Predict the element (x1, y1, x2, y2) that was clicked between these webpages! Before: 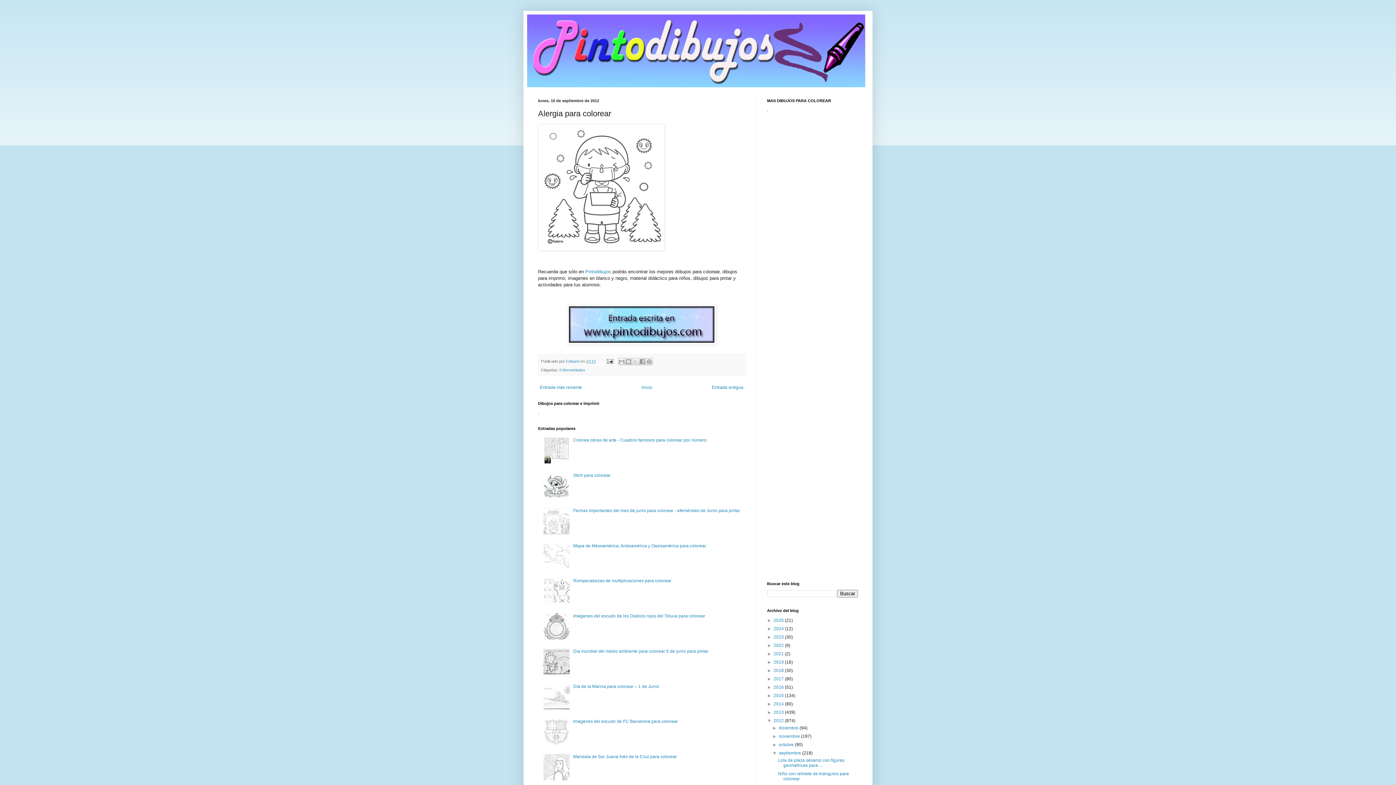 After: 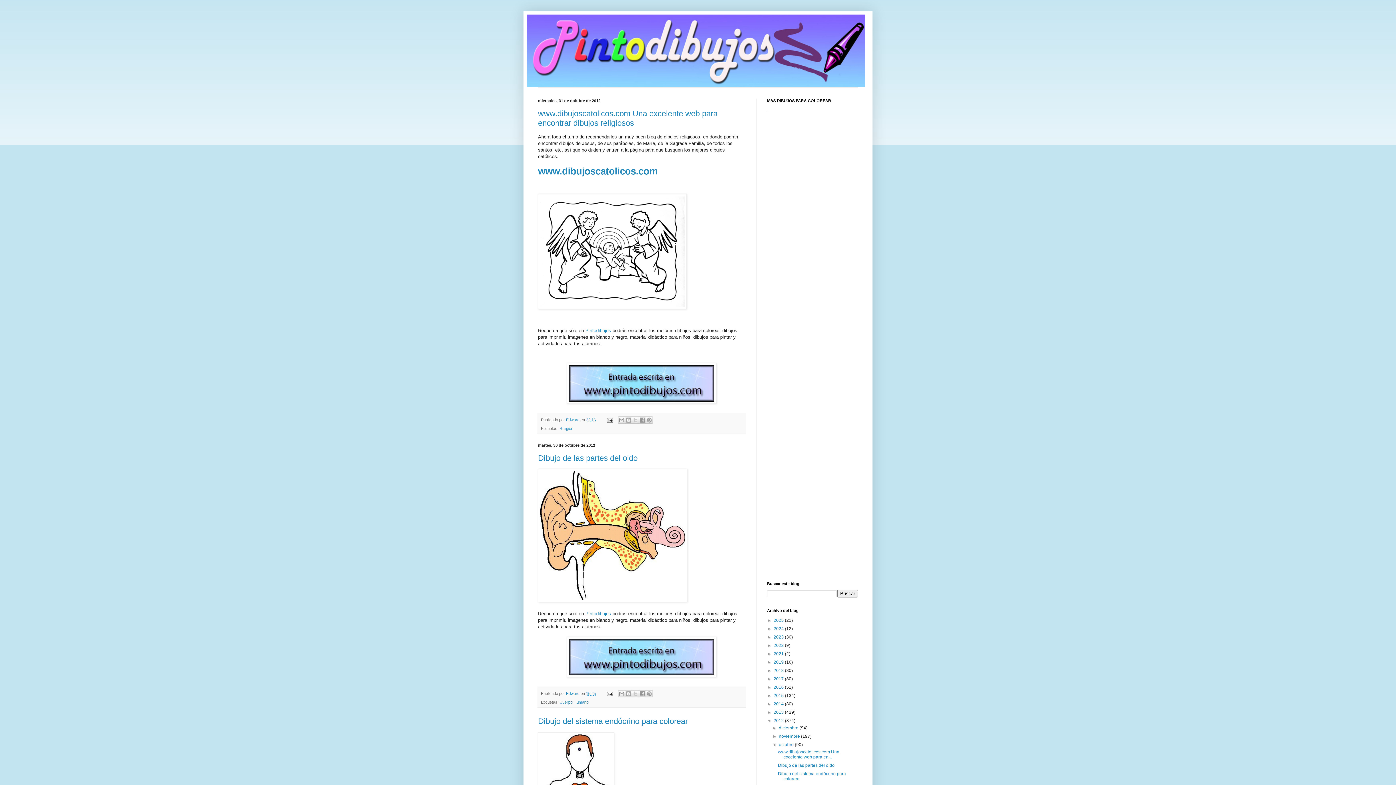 Action: bbox: (779, 742, 795, 747) label: octubre 